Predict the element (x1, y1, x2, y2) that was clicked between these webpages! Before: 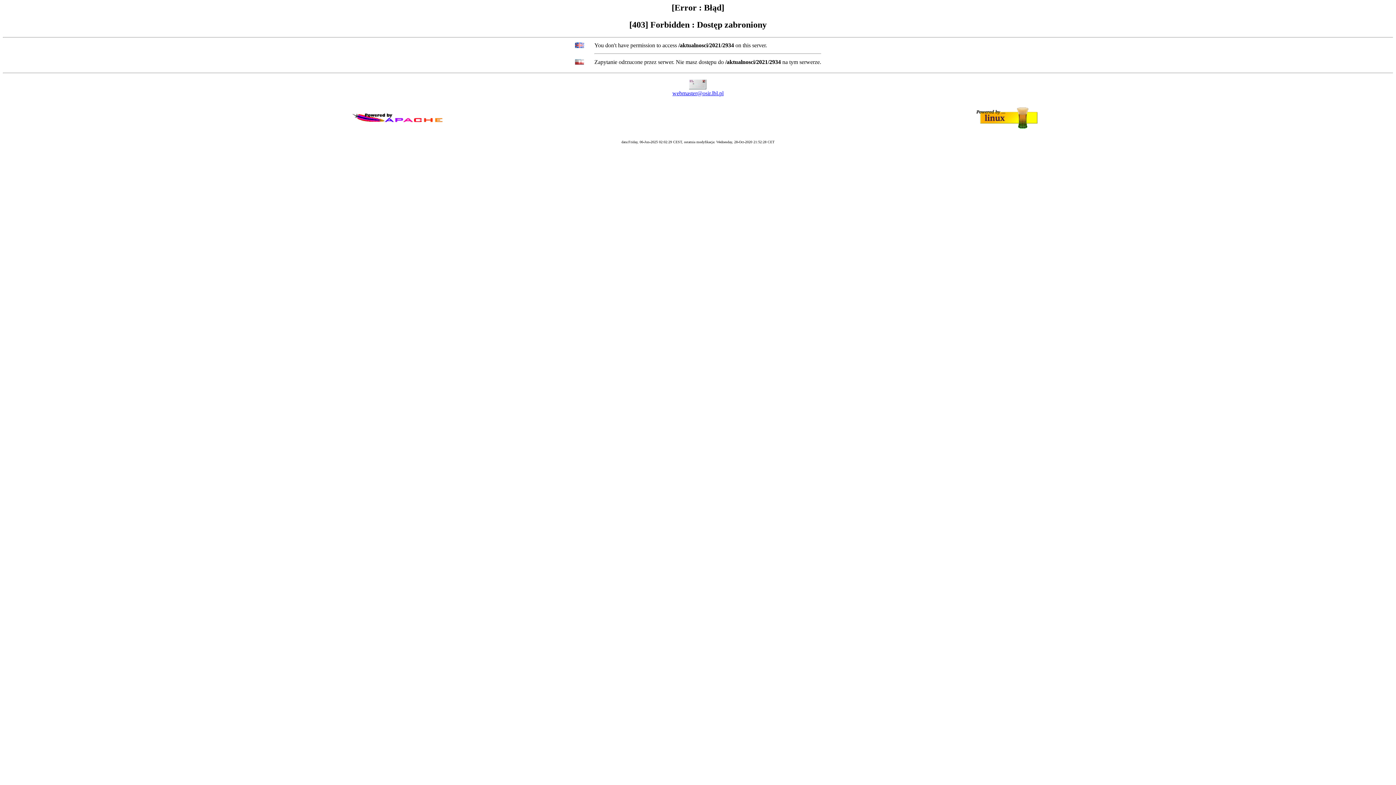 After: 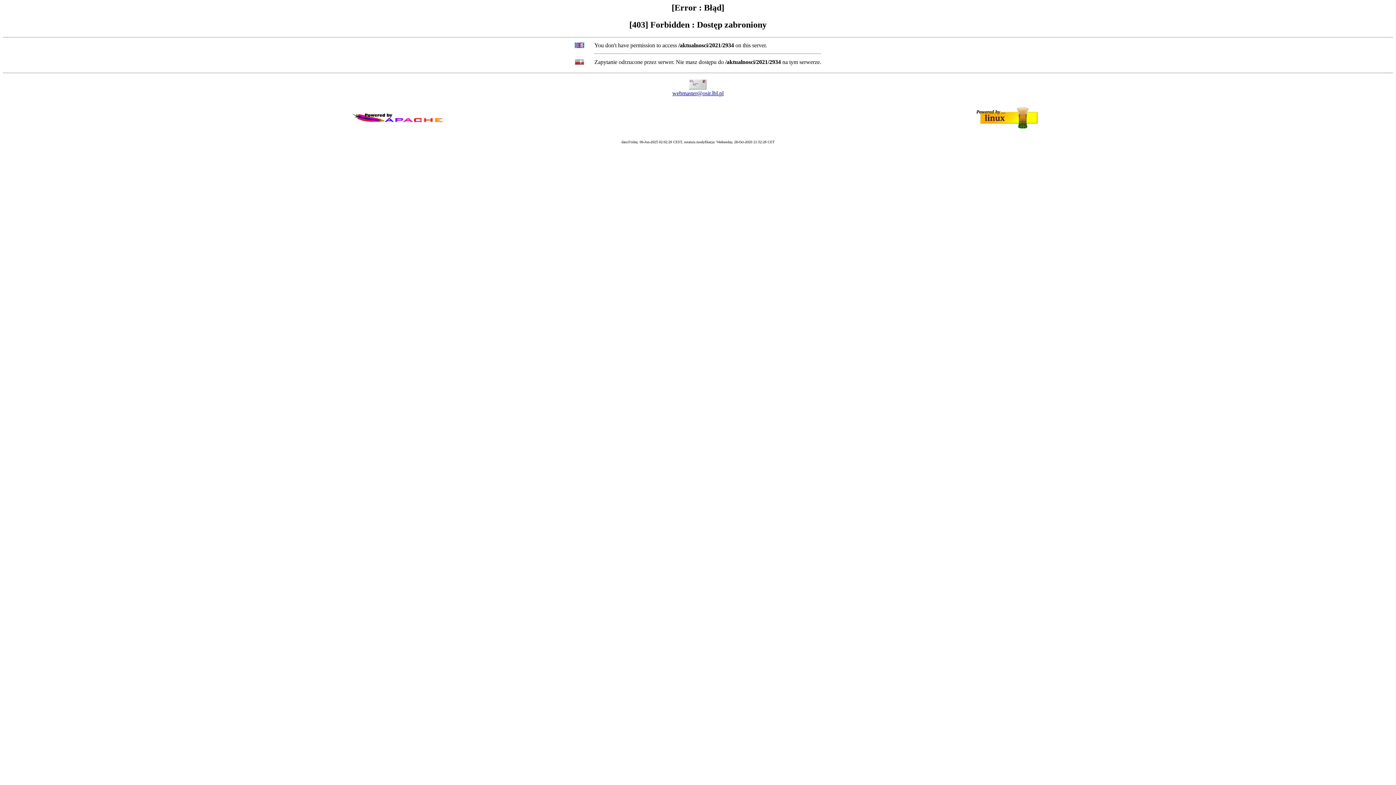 Action: bbox: (672, 90, 723, 96) label: webmaster@osir.lbl.pl